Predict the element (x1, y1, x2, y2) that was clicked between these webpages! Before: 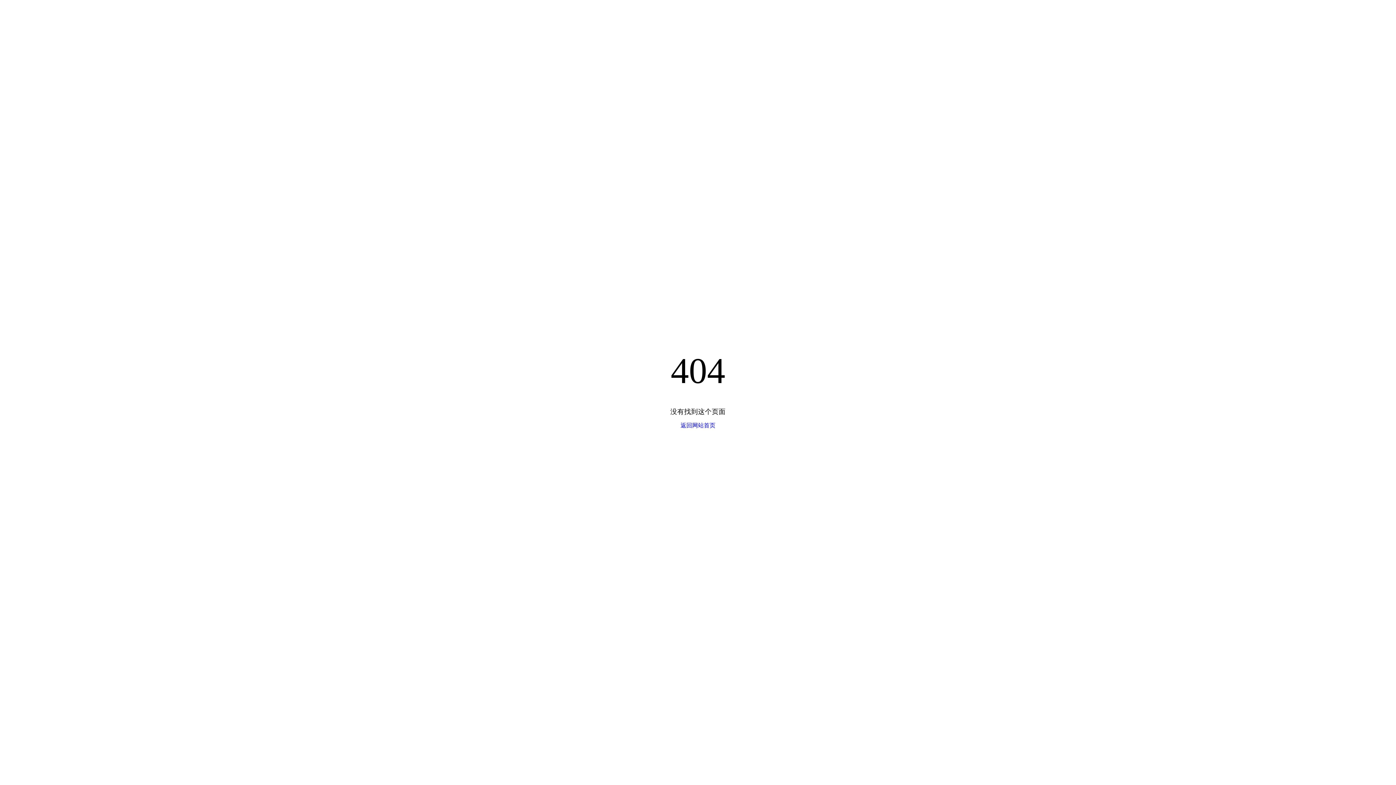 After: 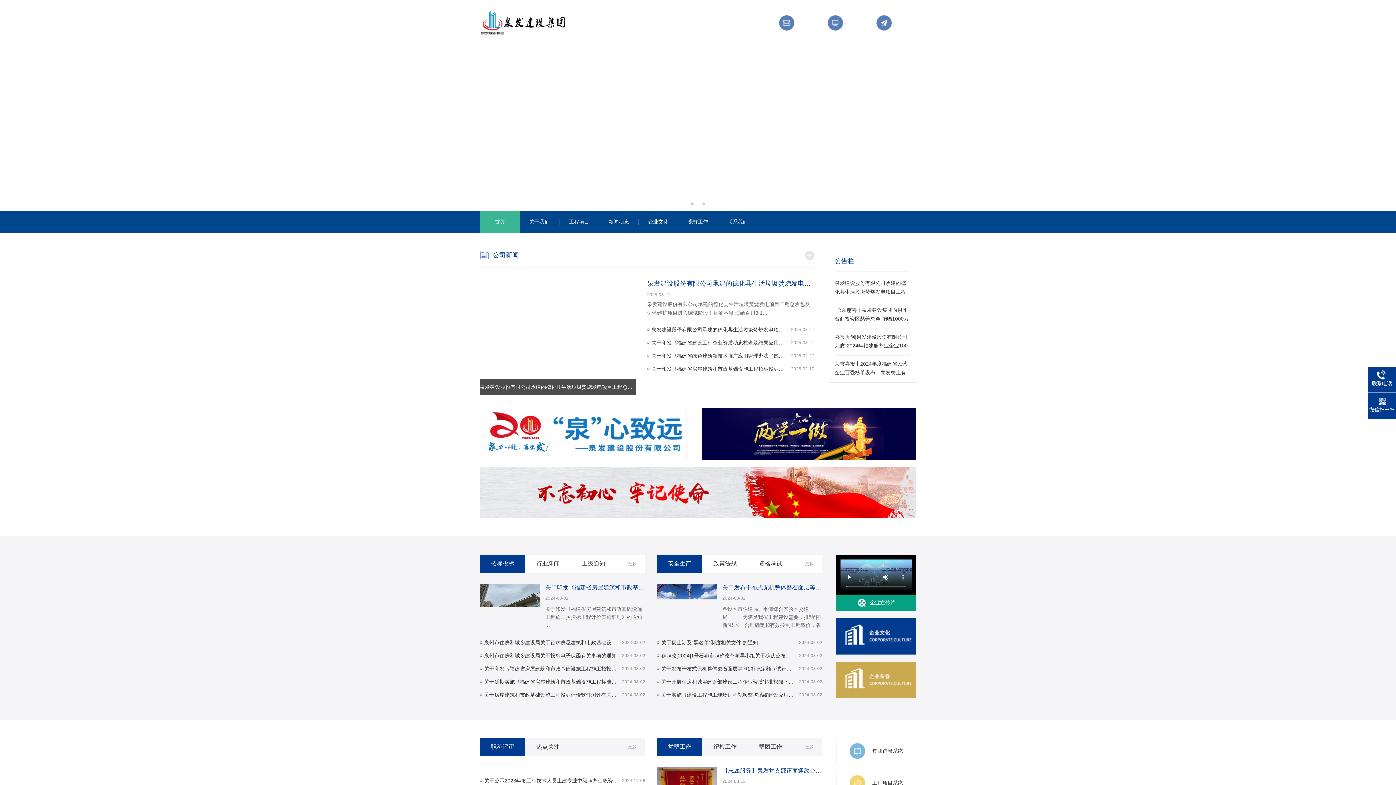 Action: bbox: (680, 422, 715, 428) label: 返回网站首页